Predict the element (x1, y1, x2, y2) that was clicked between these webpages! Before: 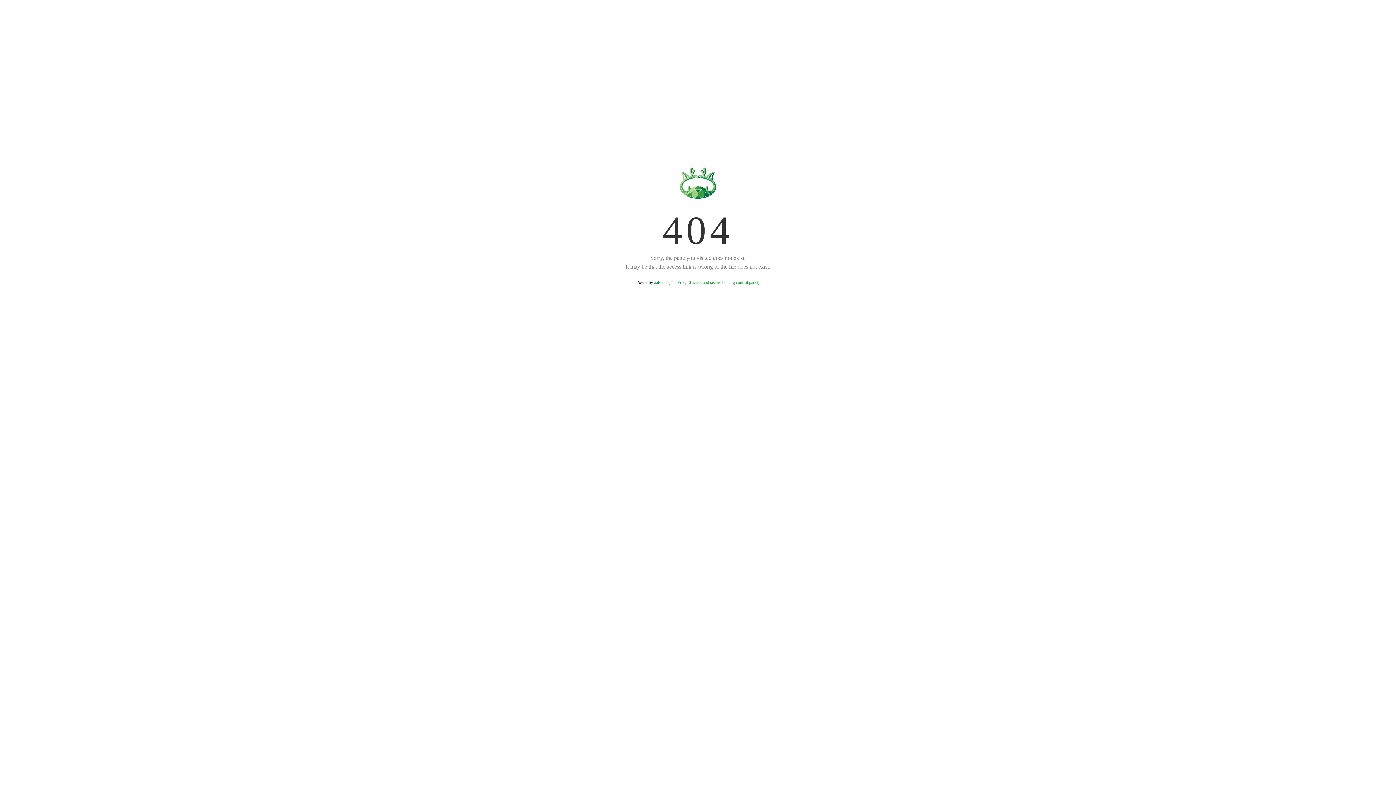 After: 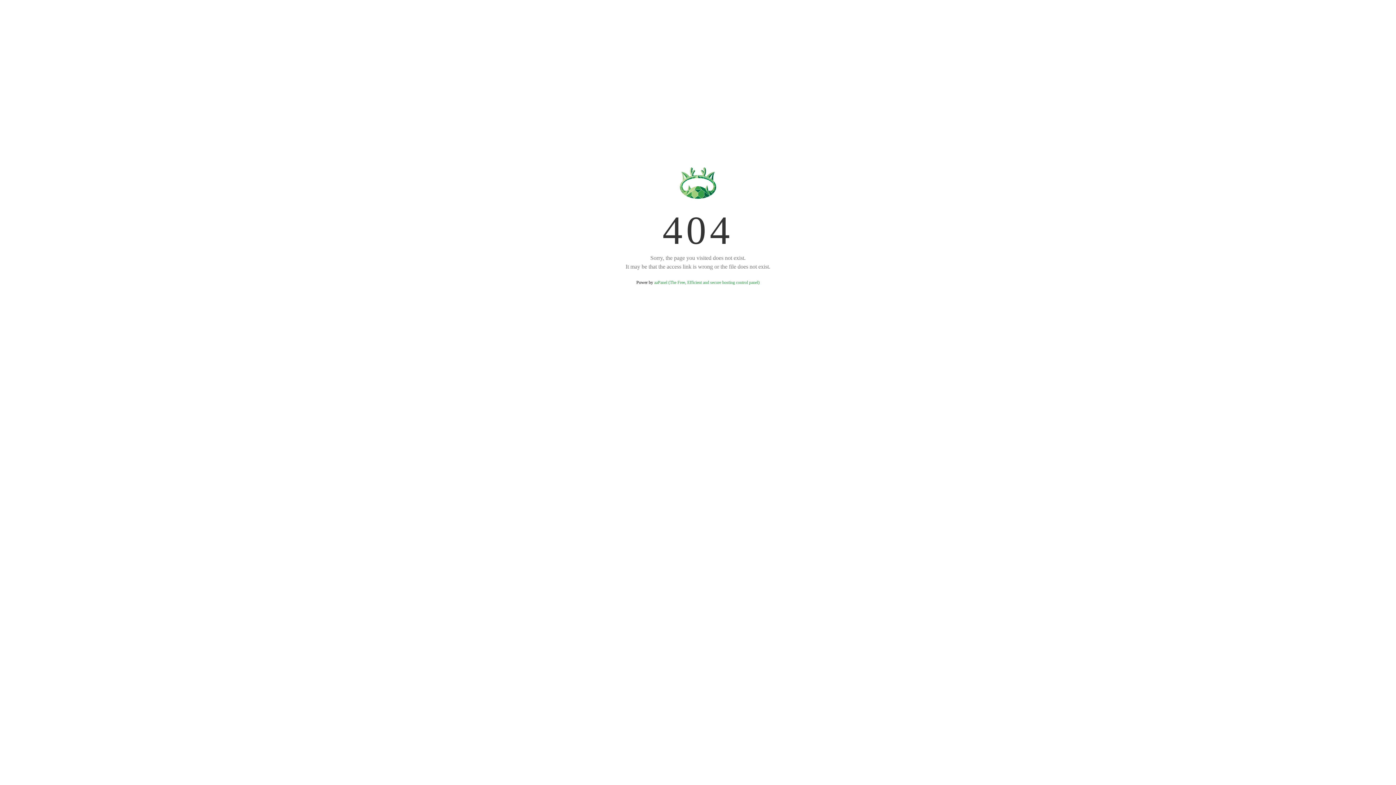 Action: bbox: (654, 280, 759, 285) label: aaPanel (The Free, Efficient and secure hosting control panel)